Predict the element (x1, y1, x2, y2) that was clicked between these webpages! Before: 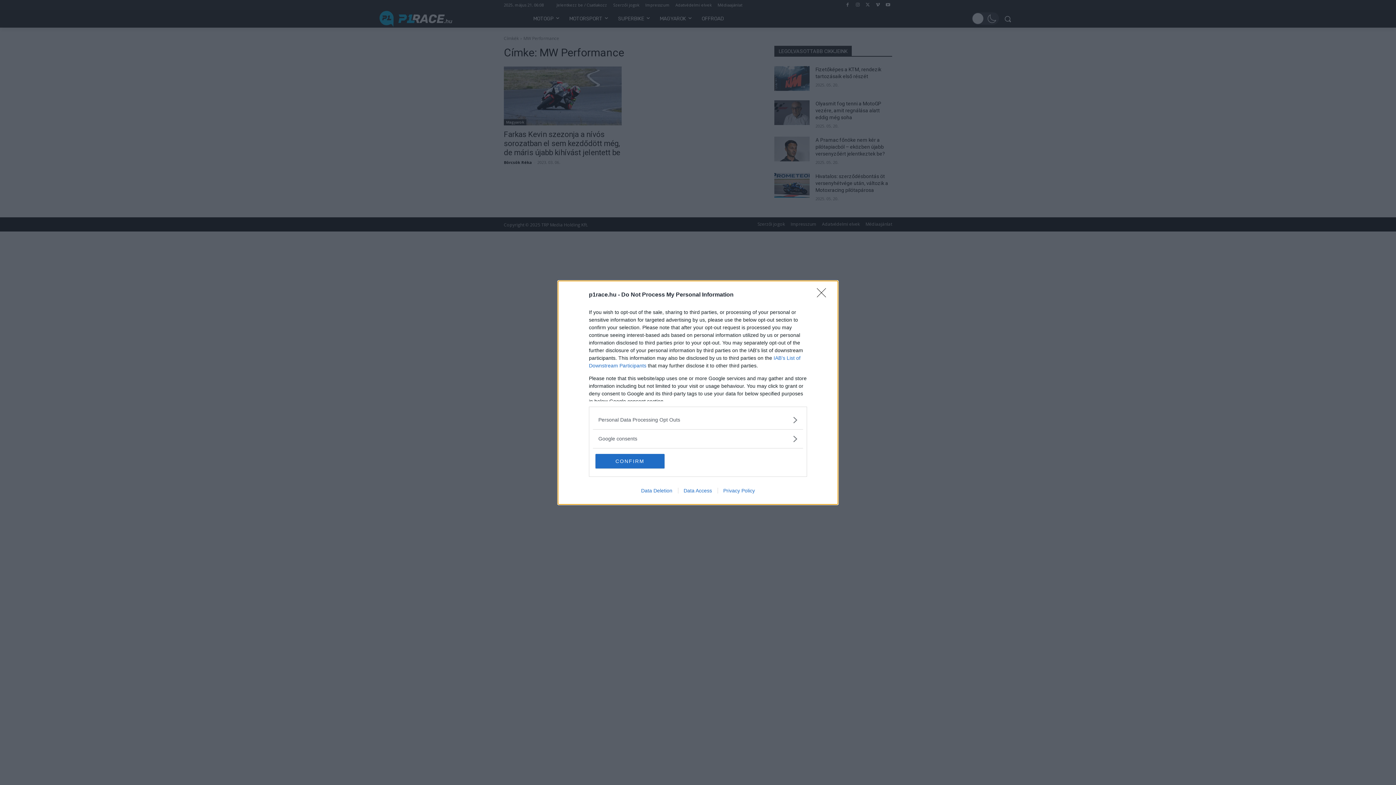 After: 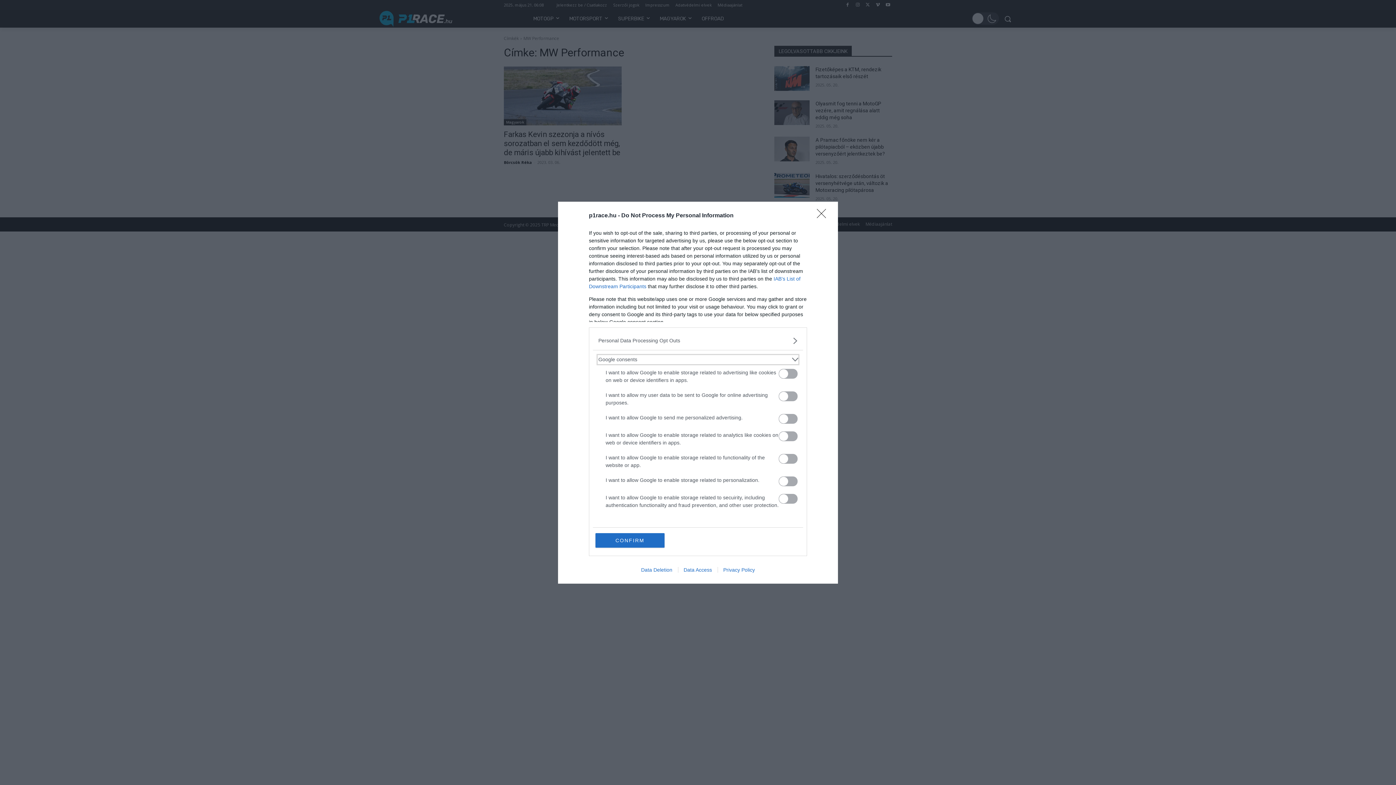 Action: bbox: (598, 435, 797, 442) label: Google consents